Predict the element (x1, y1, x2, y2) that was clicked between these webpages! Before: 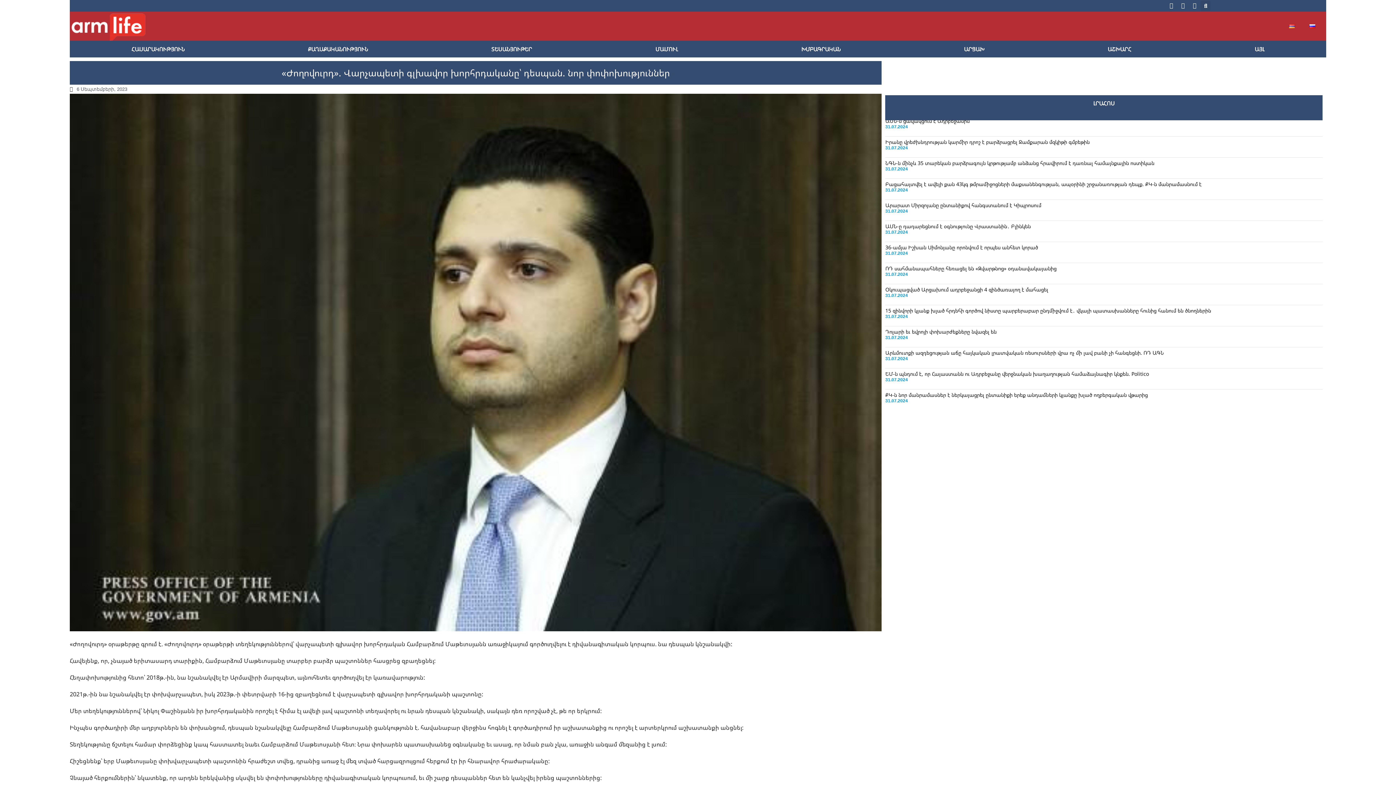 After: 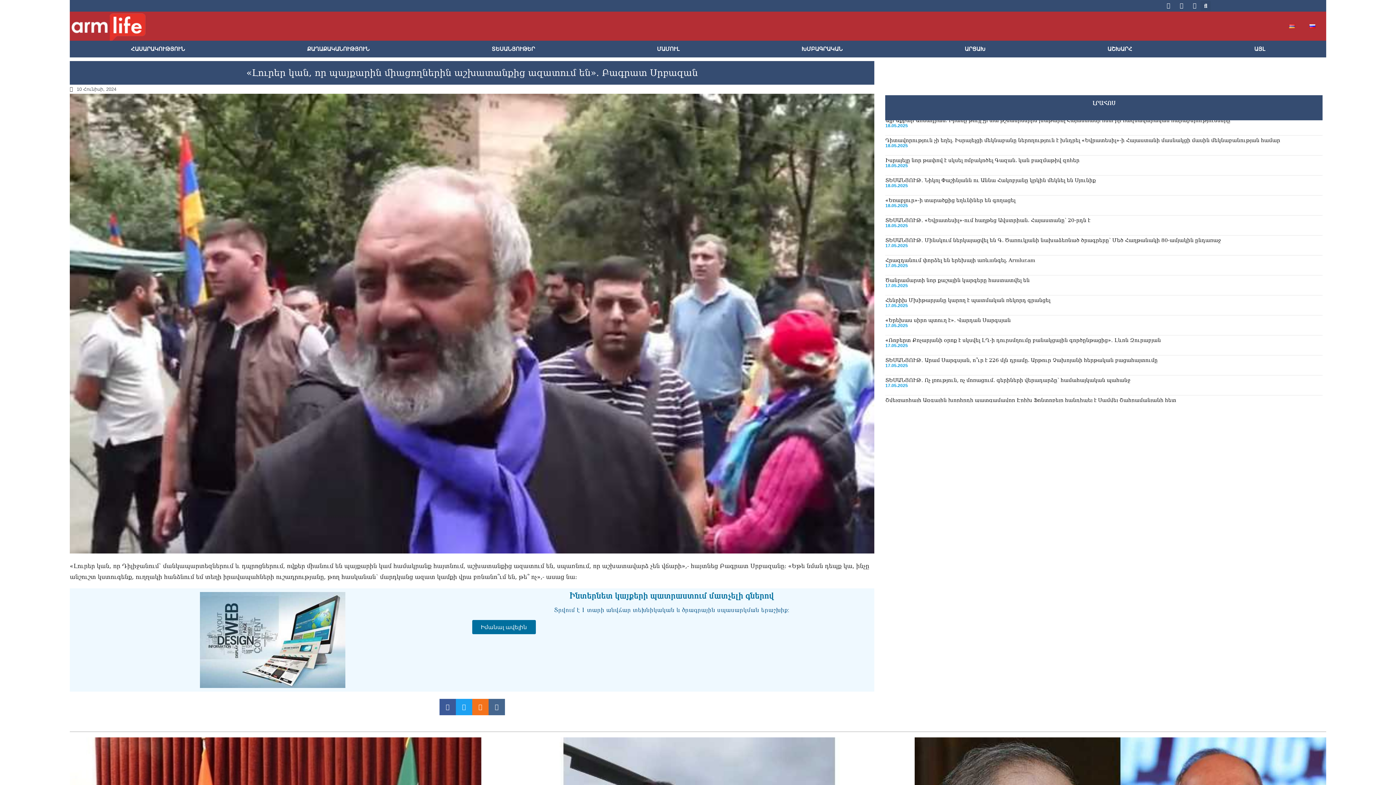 Action: bbox: (1093, 99, 1114, 106) label: ԼՐԱՀՈՍ